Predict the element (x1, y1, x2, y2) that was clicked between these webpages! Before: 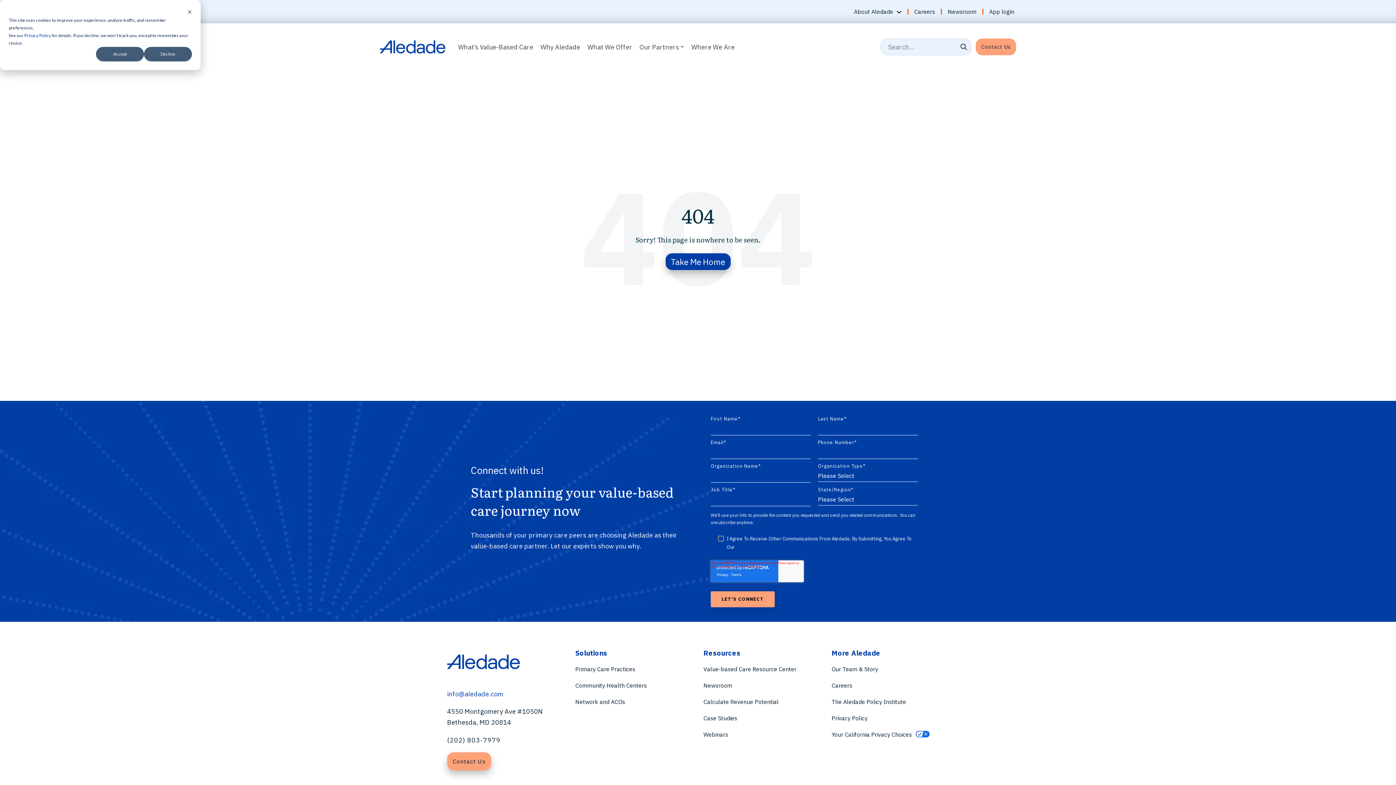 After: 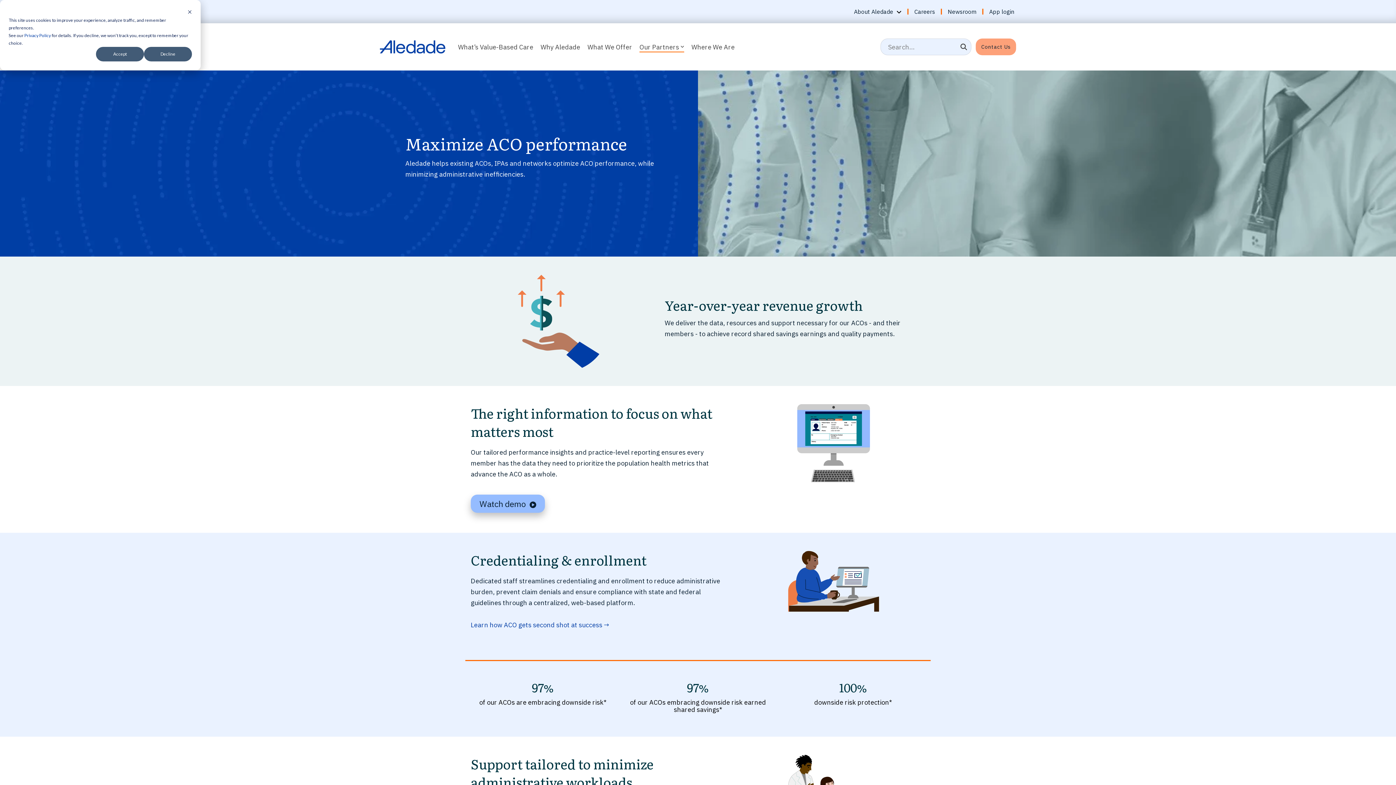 Action: bbox: (575, 697, 625, 707) label: Network and ACOs